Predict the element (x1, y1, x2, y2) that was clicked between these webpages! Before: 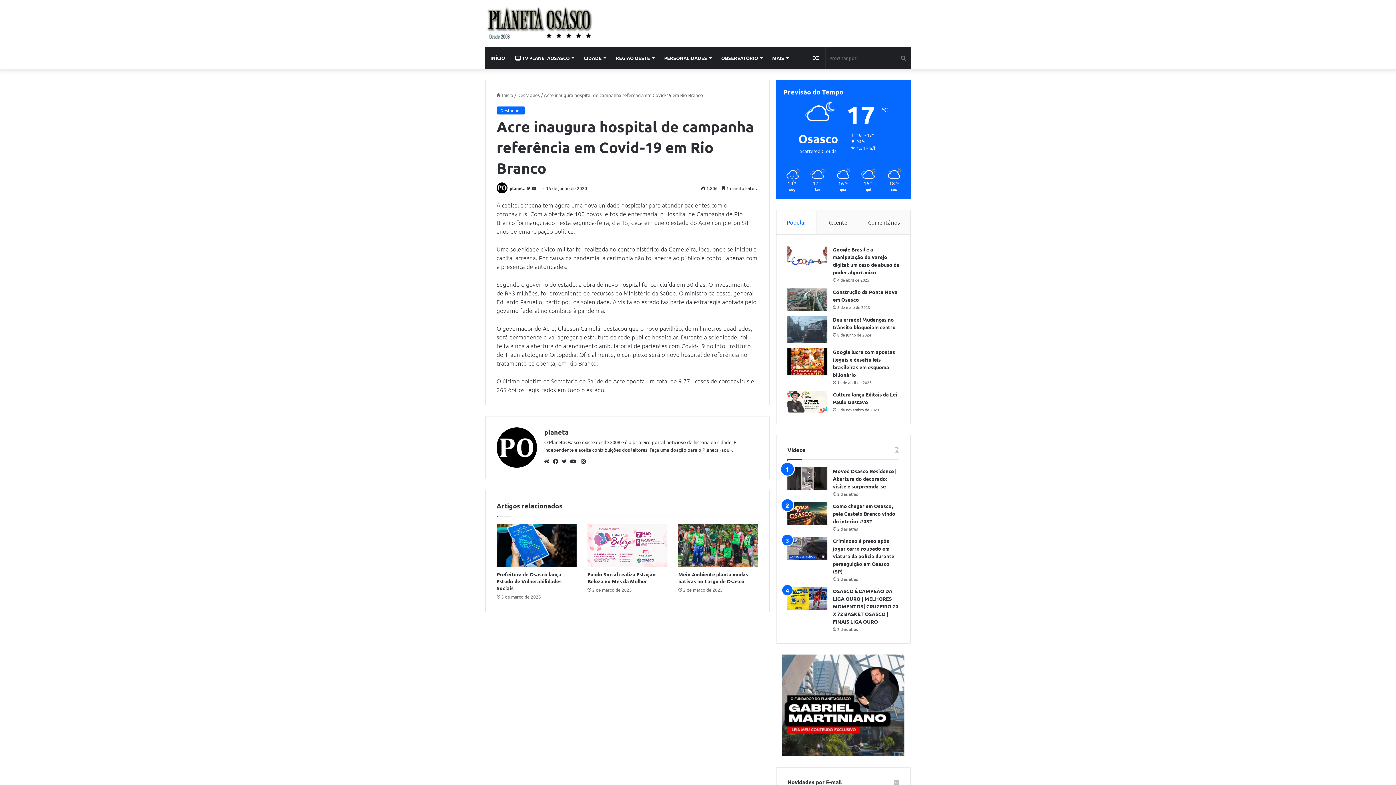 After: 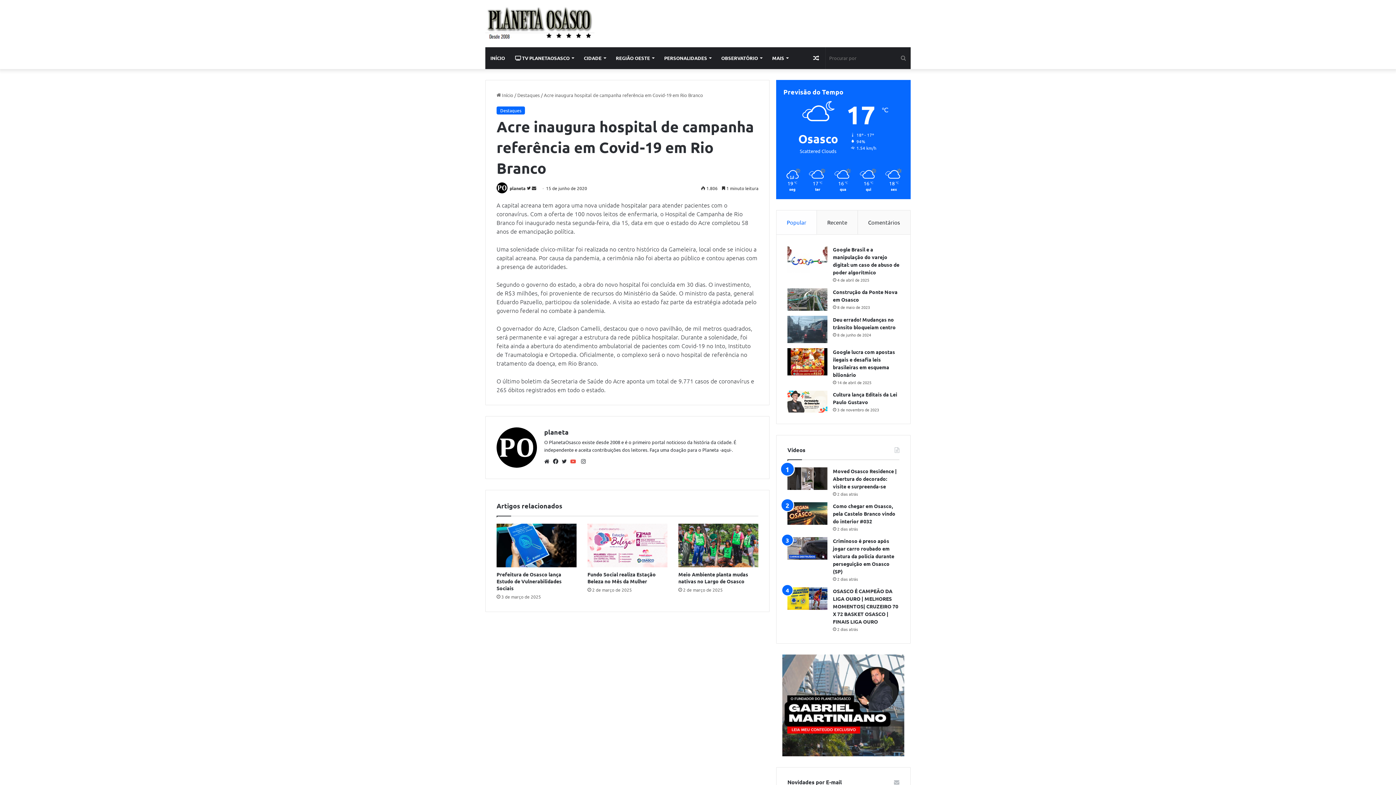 Action: bbox: (570, 457, 579, 466) label: YouTube